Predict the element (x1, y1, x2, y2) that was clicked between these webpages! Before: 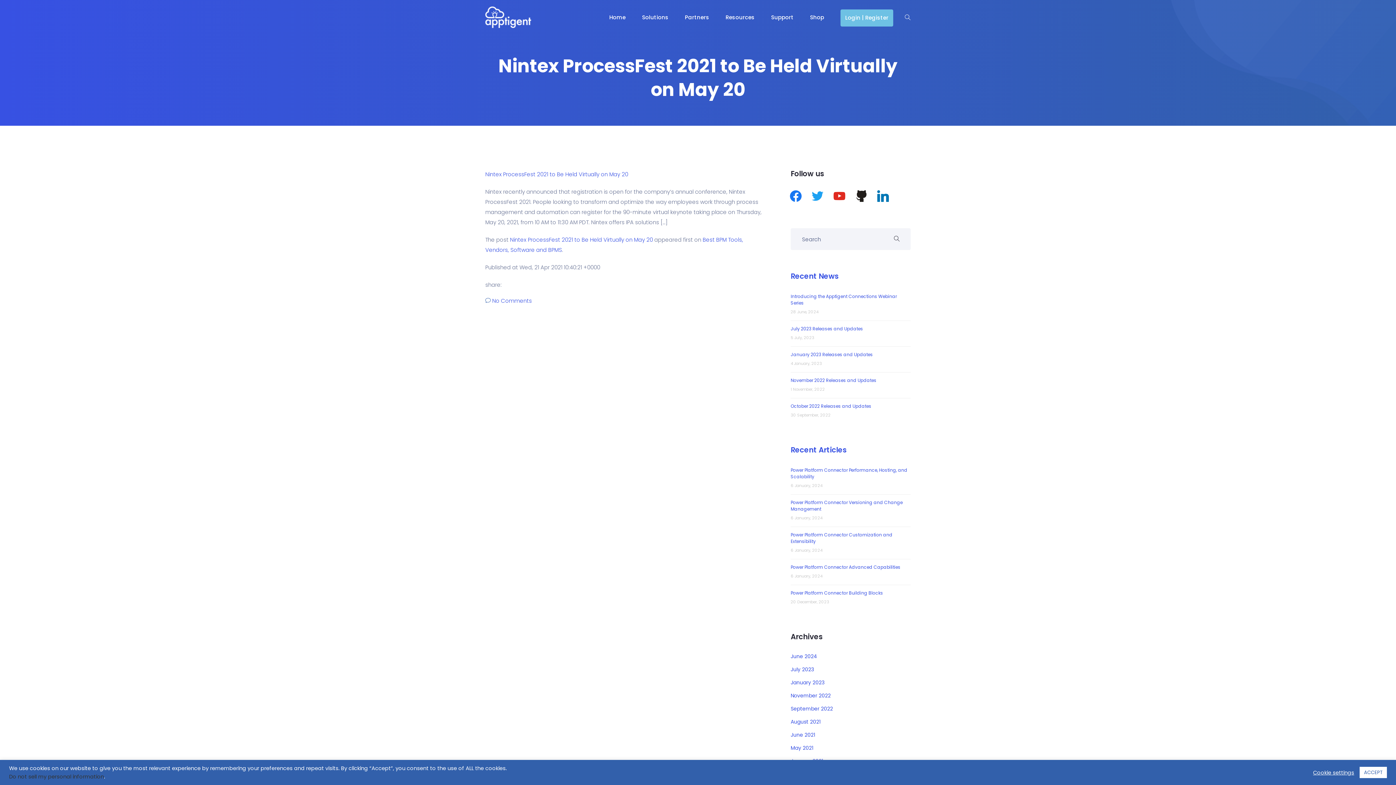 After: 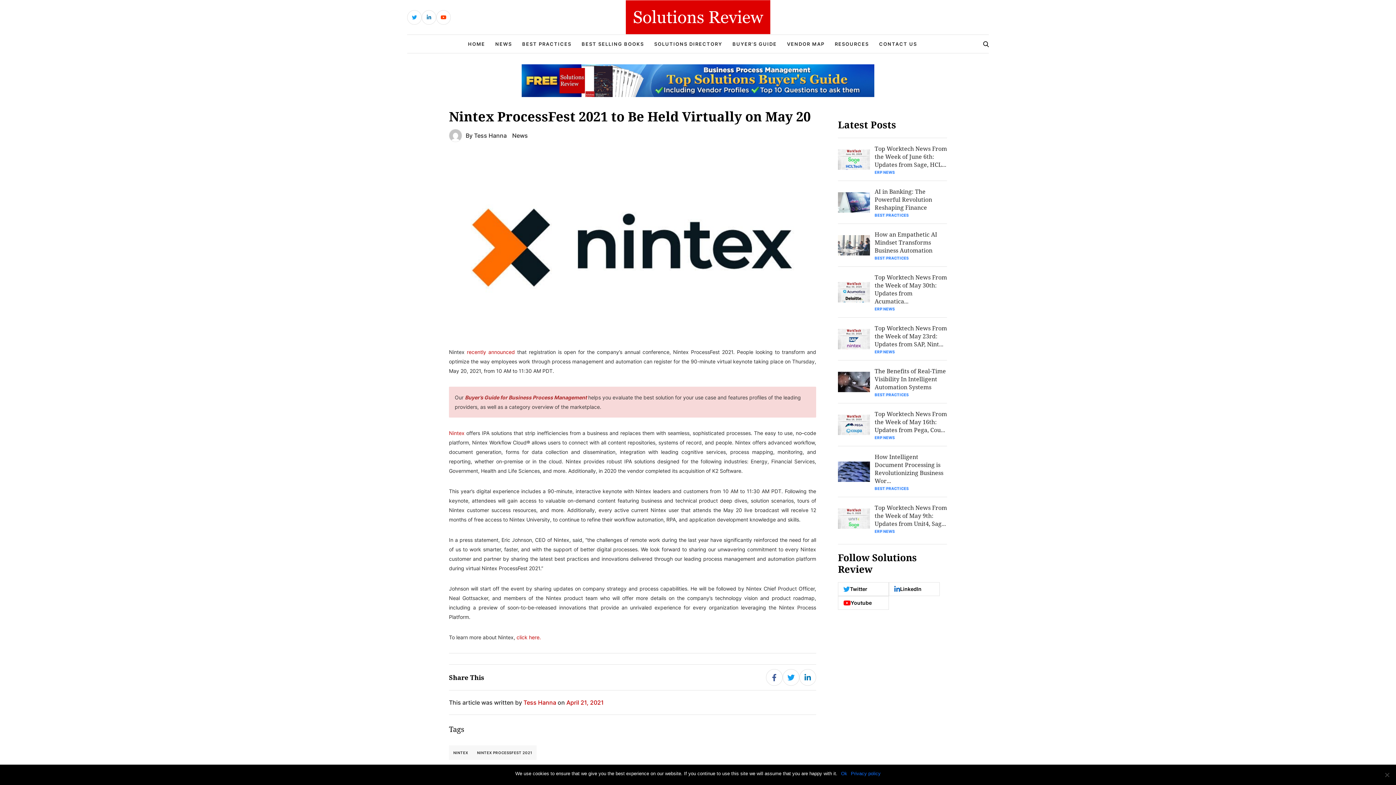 Action: label: Nintex ProcessFest 2021 to Be Held Virtually on May 20 bbox: (485, 170, 628, 178)